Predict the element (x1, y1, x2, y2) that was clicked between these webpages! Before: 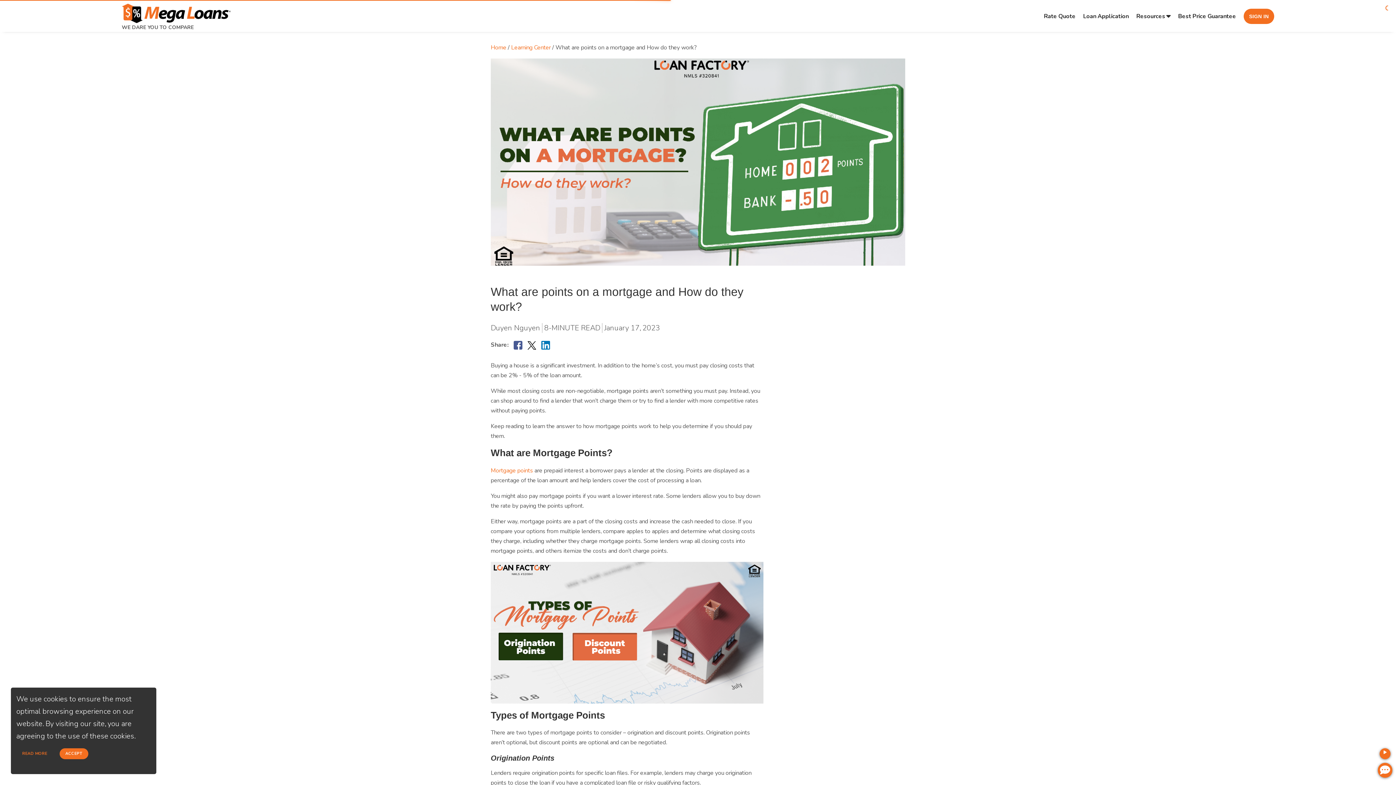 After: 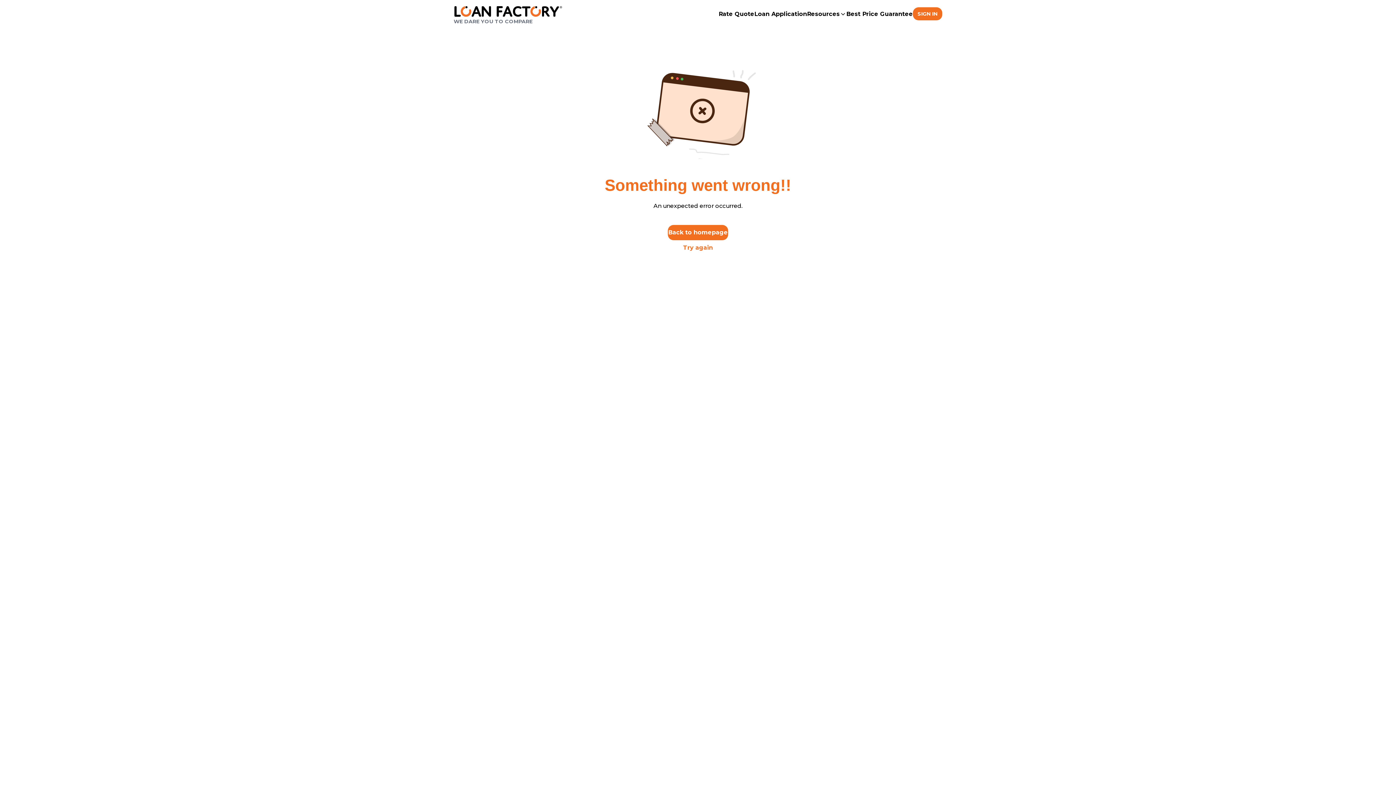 Action: label: Best Price Guarantee bbox: (1179, 0, 1243, 32)